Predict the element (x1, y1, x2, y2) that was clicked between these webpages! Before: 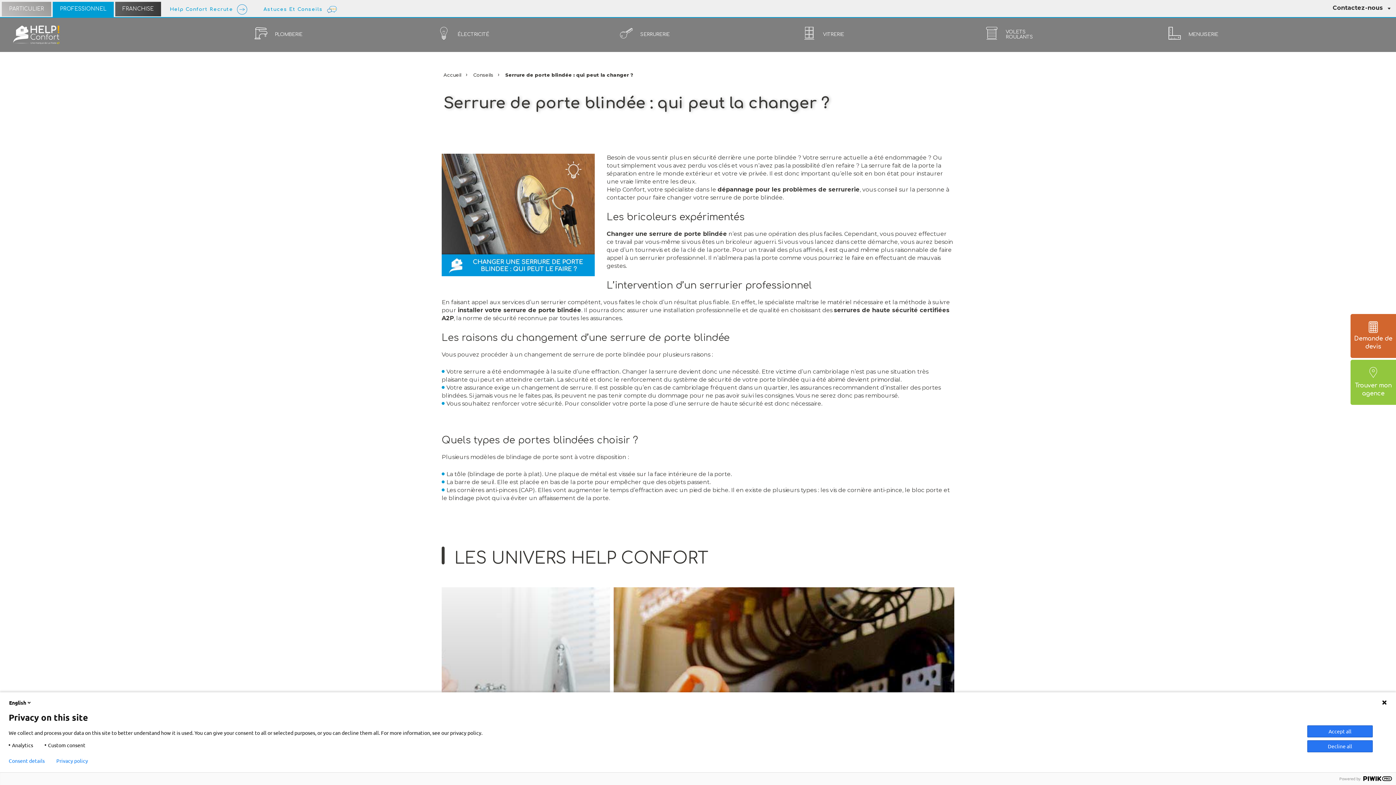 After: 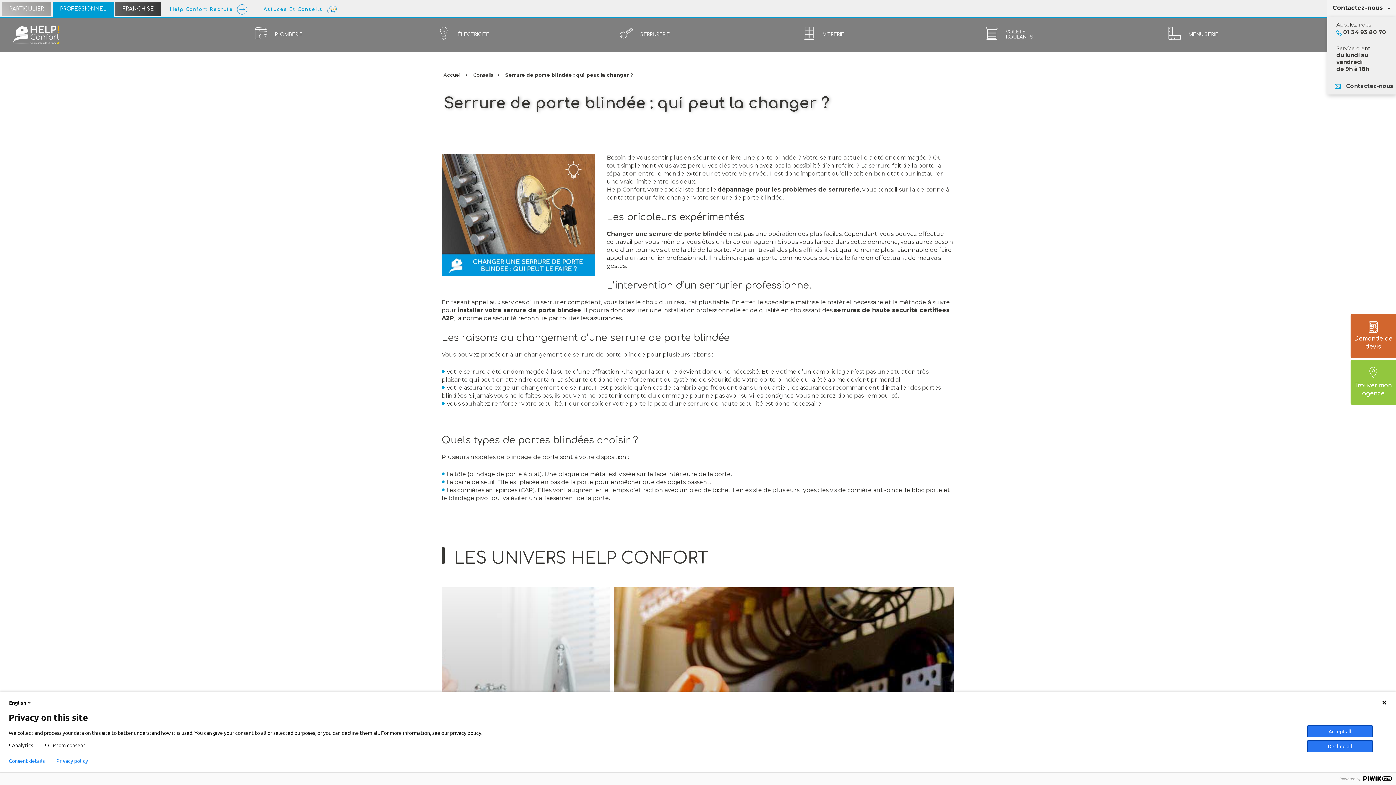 Action: bbox: (1327, -1, 1396, 16) label: Contactez-nous 